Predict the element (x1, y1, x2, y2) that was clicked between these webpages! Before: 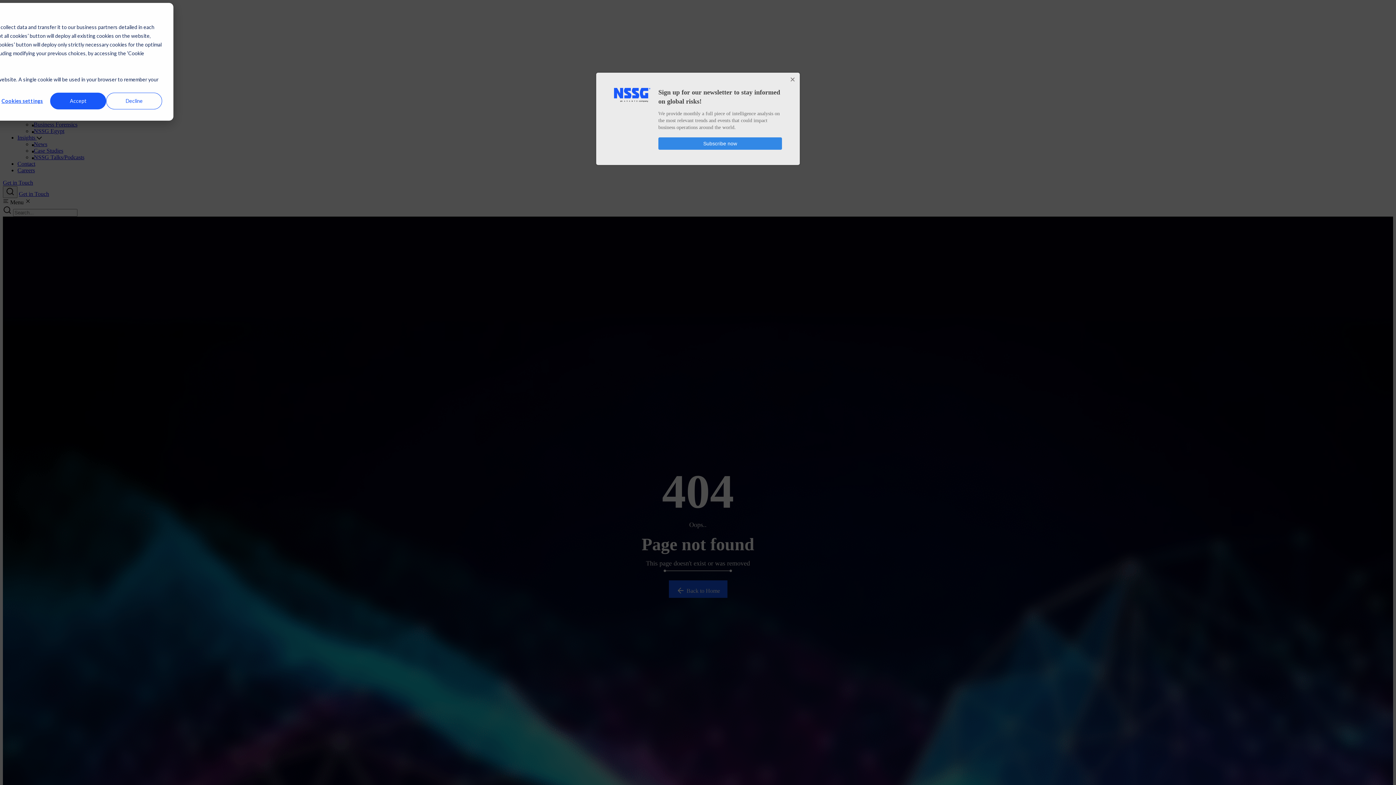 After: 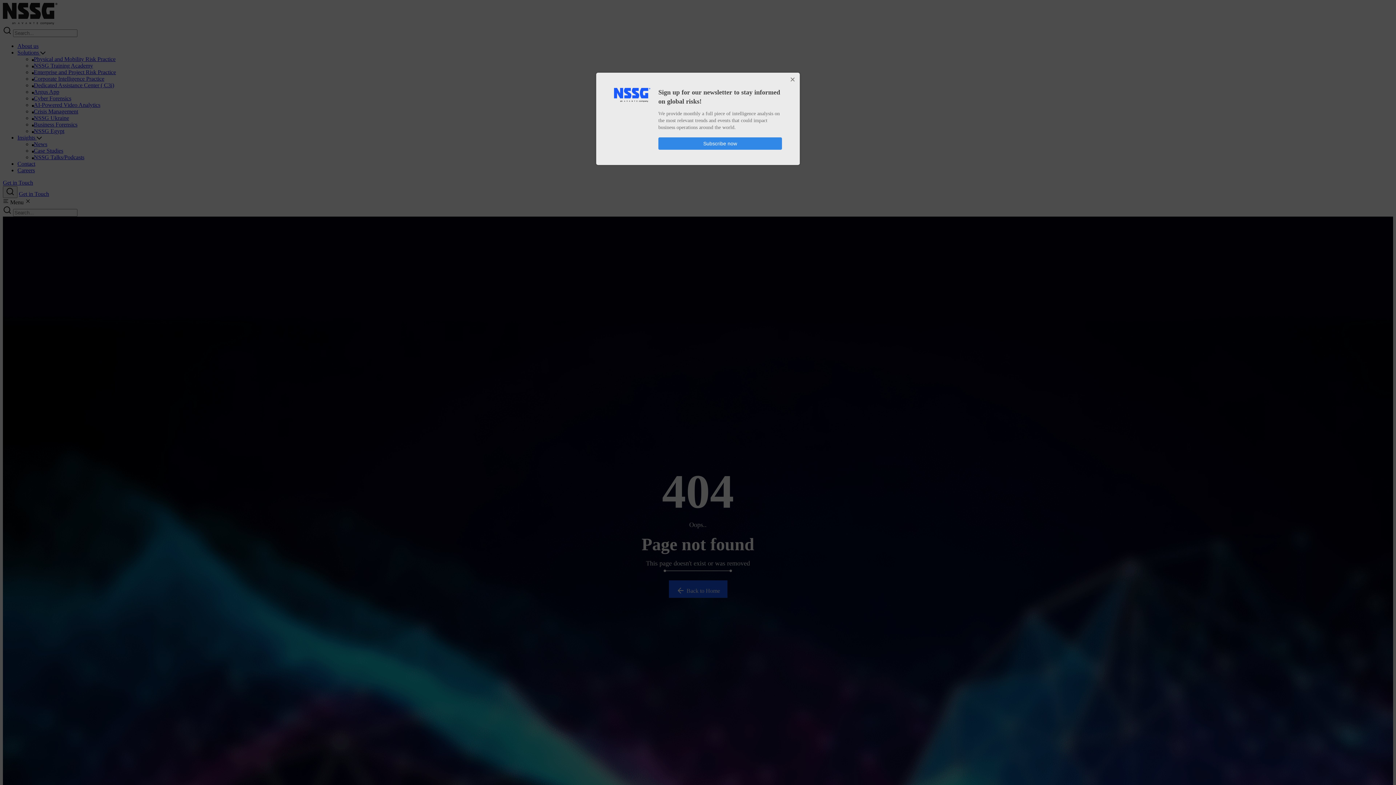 Action: bbox: (50, 92, 106, 109) label: Accept